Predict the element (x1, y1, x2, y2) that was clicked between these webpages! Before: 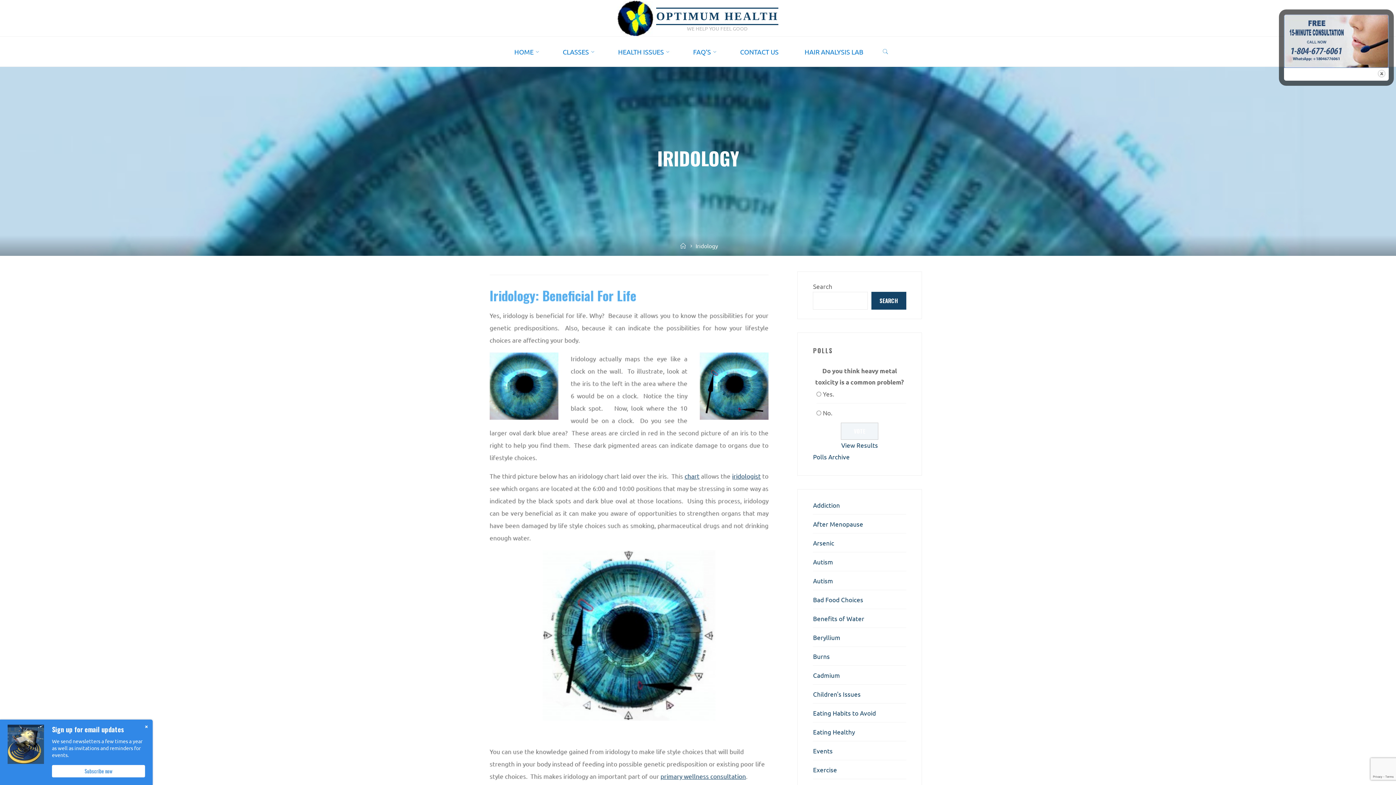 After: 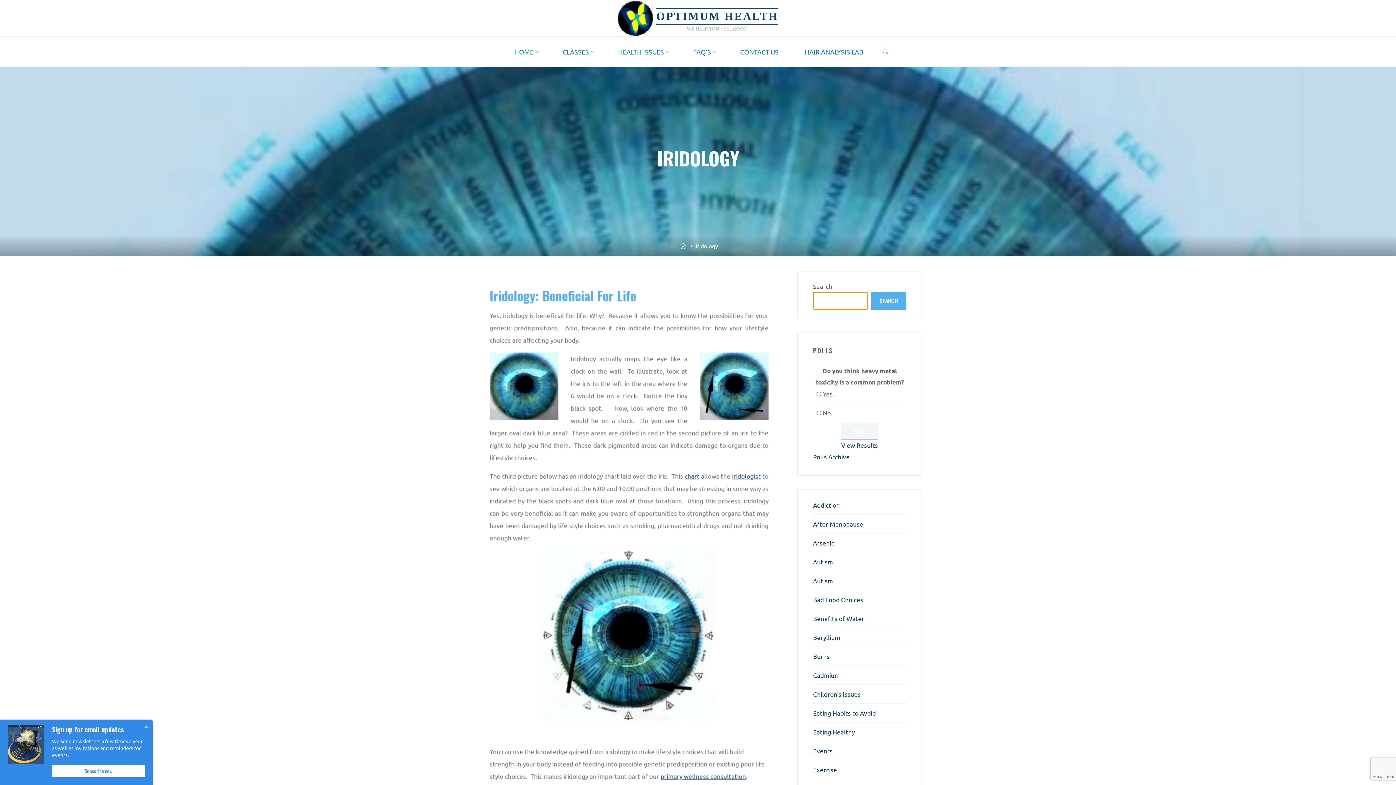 Action: label: Search bbox: (871, 292, 906, 309)